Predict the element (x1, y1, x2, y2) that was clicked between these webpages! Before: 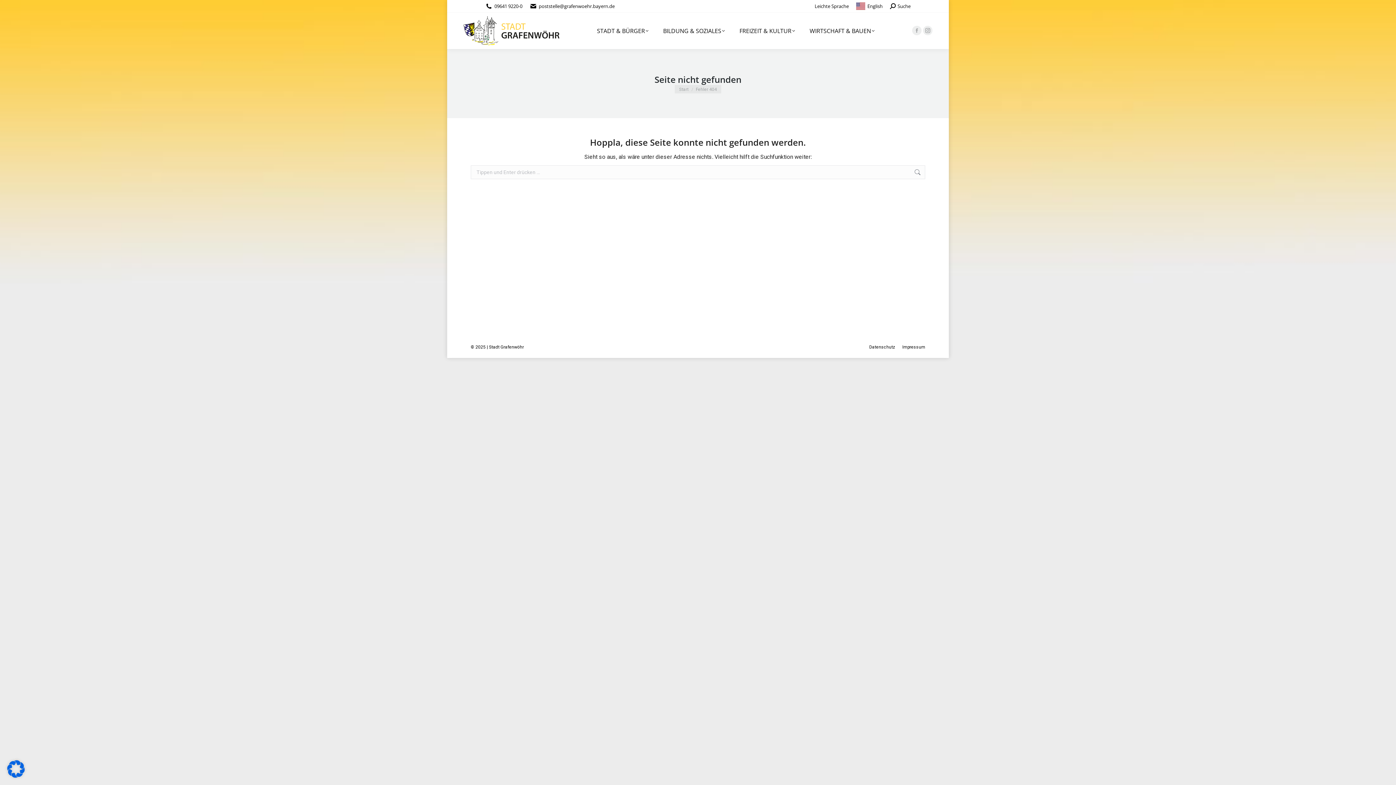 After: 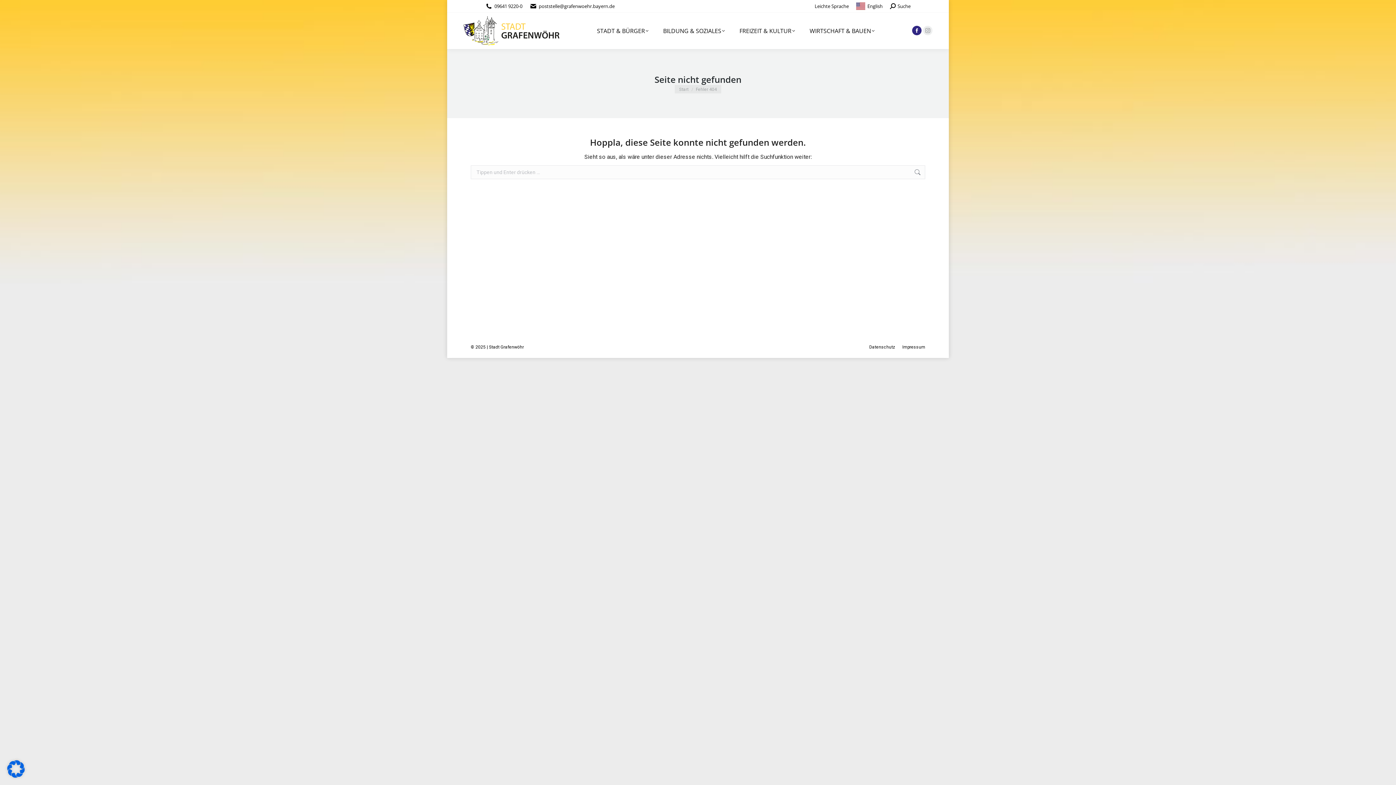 Action: label: Facebook page opens in new window bbox: (912, 25, 921, 35)